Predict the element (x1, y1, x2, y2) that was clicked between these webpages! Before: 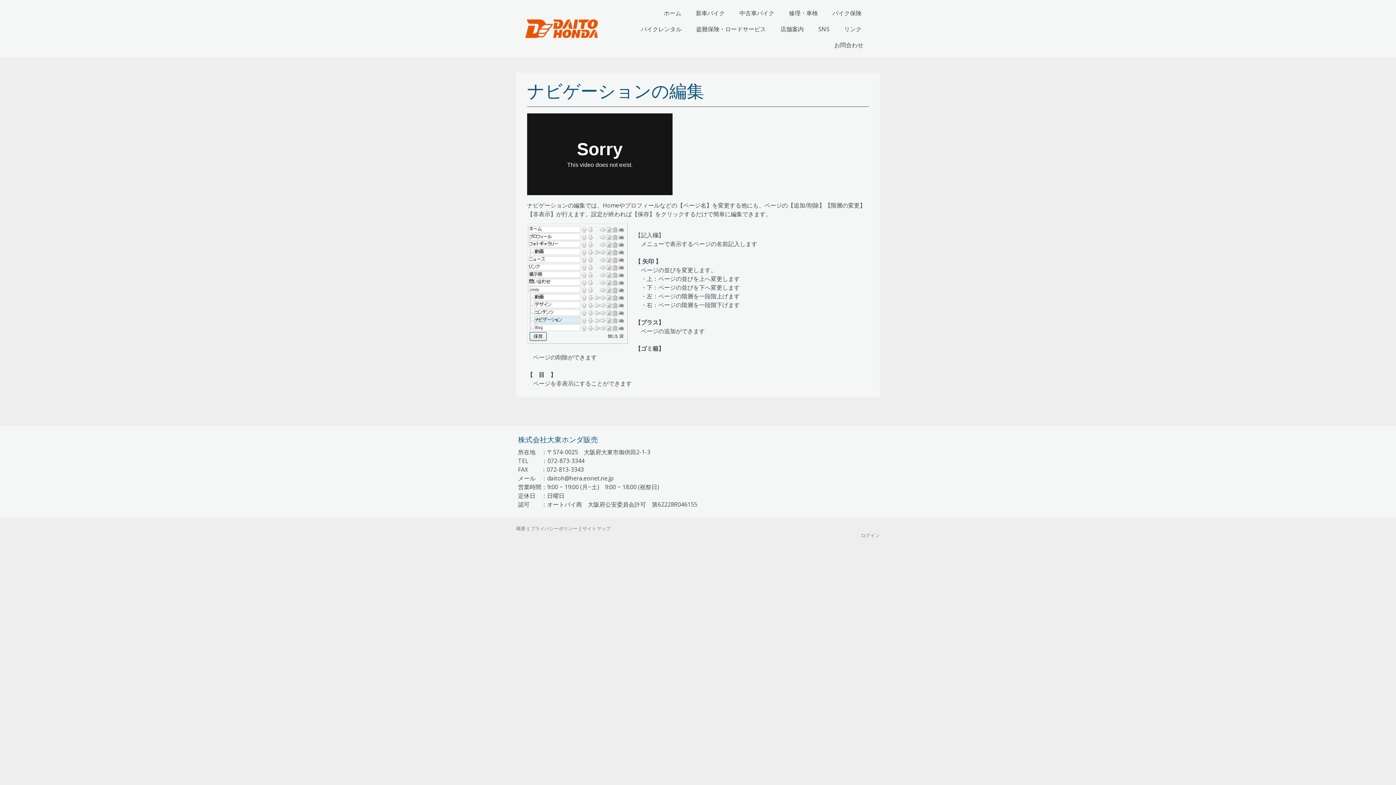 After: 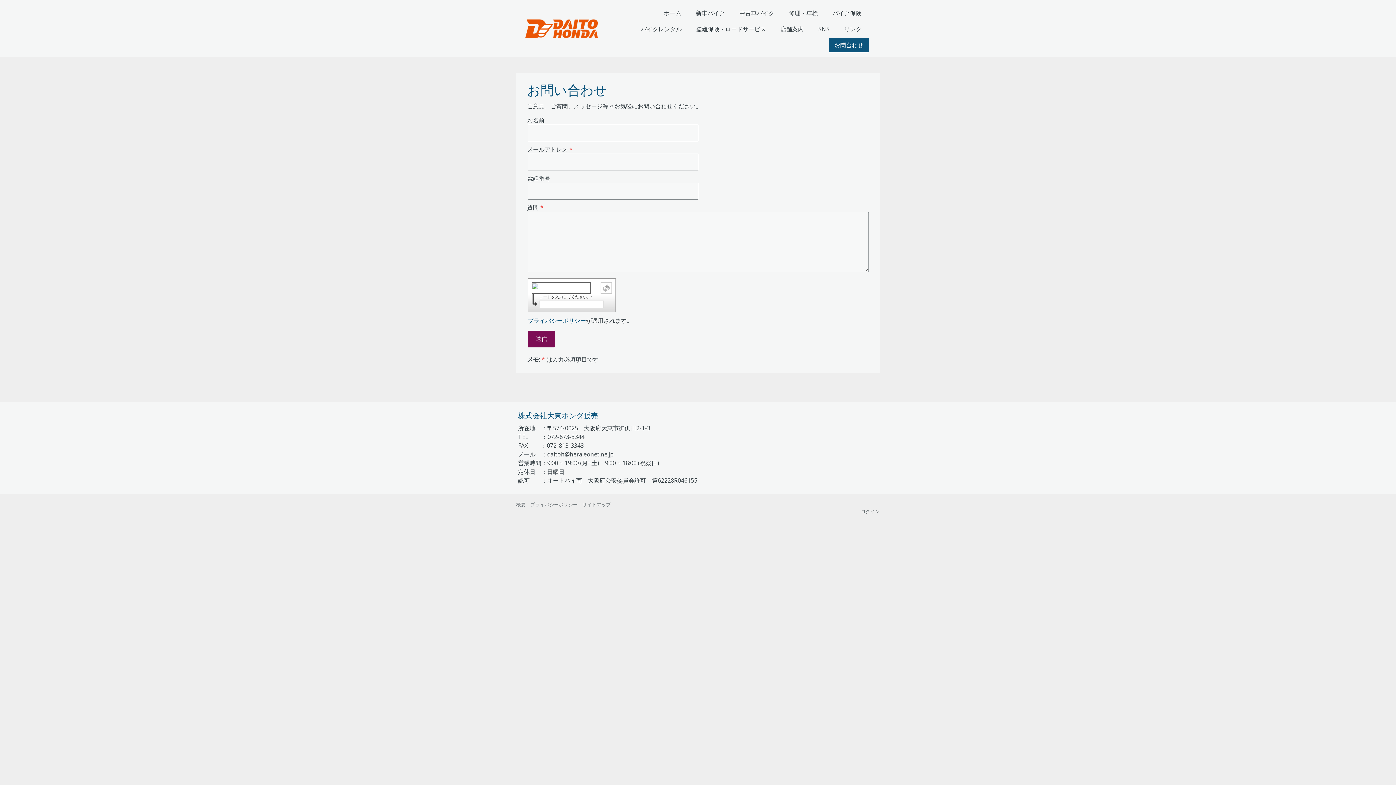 Action: bbox: (829, 37, 869, 52) label: お問合わせ